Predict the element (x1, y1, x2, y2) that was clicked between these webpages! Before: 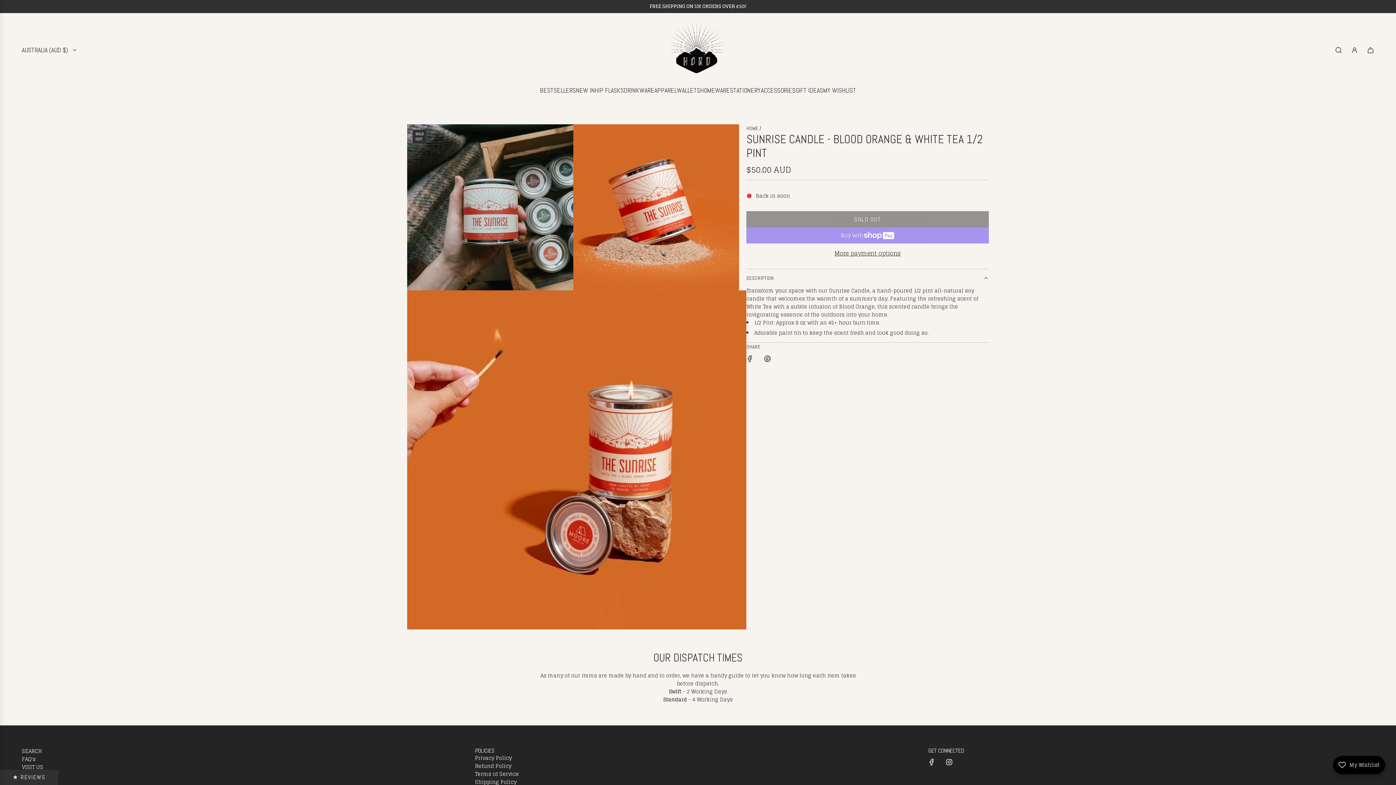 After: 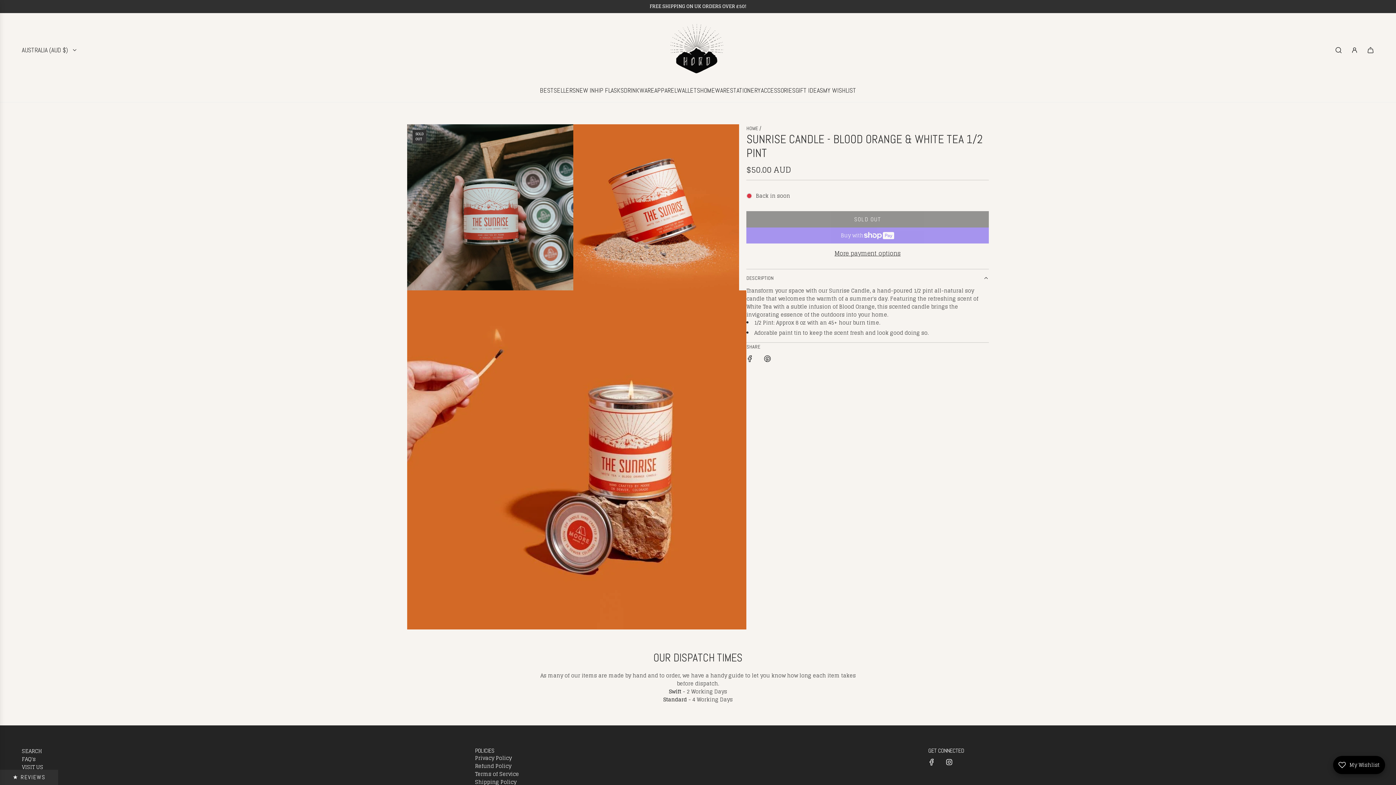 Action: bbox: (742, 350, 758, 369) label: Share on Facebook